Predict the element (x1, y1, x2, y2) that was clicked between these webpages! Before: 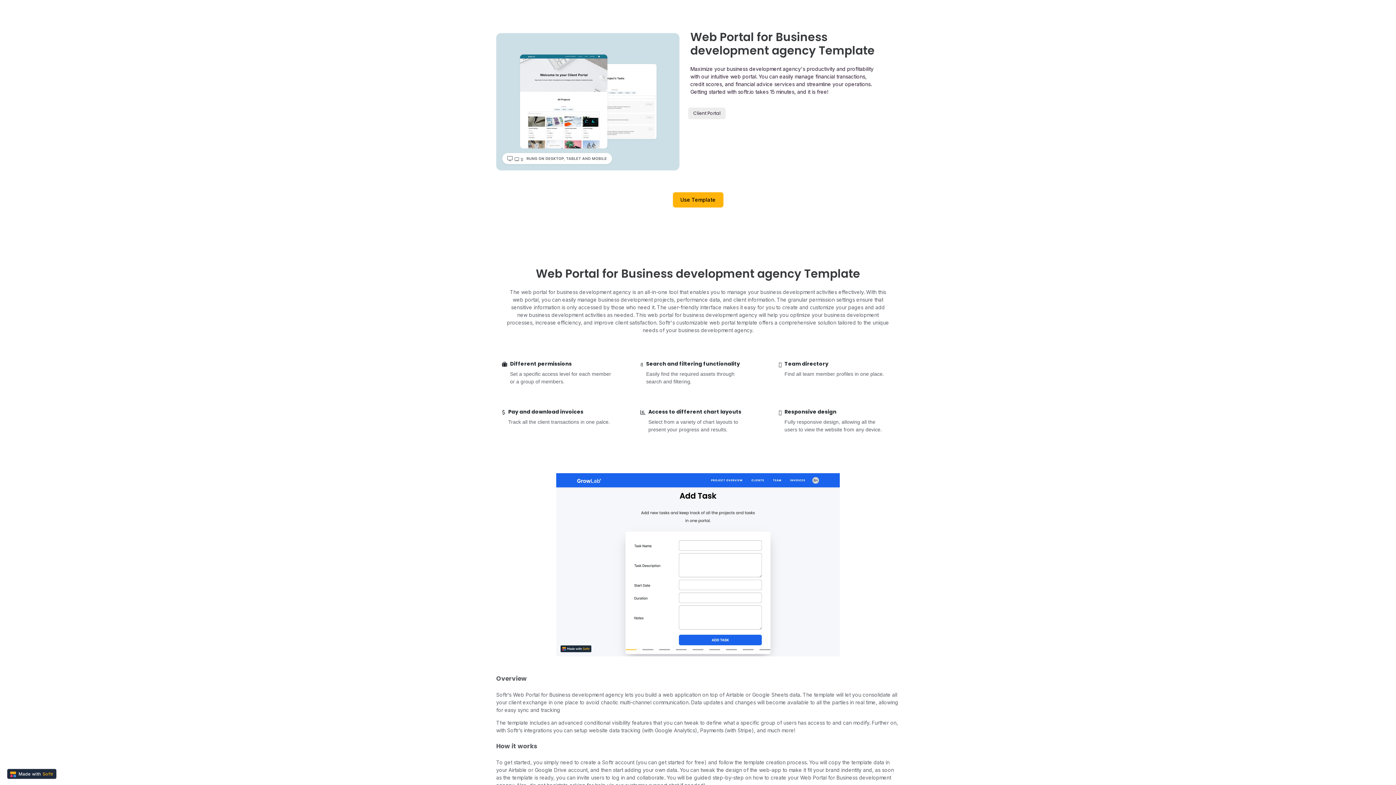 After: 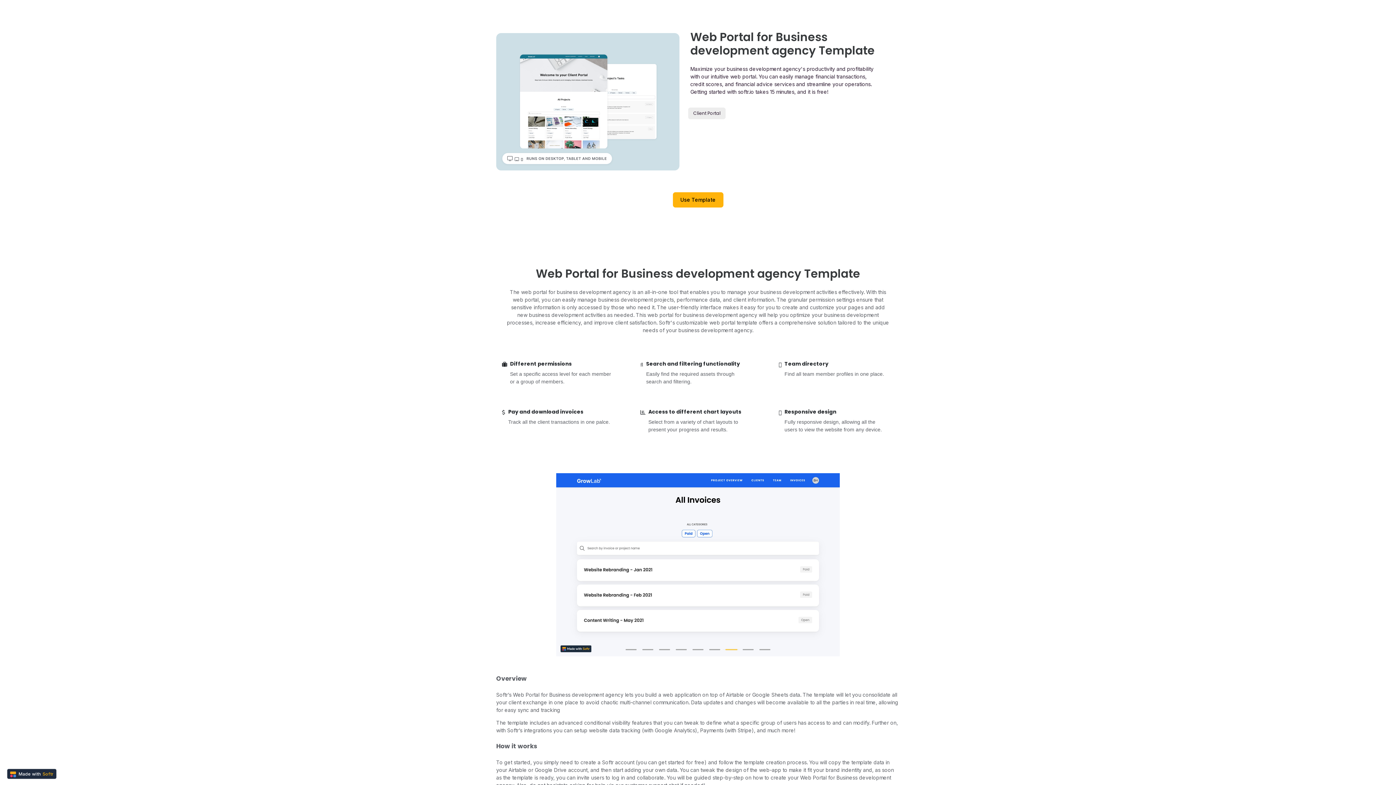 Action: label: carousel indicator 7 bbox: (723, 649, 740, 650)